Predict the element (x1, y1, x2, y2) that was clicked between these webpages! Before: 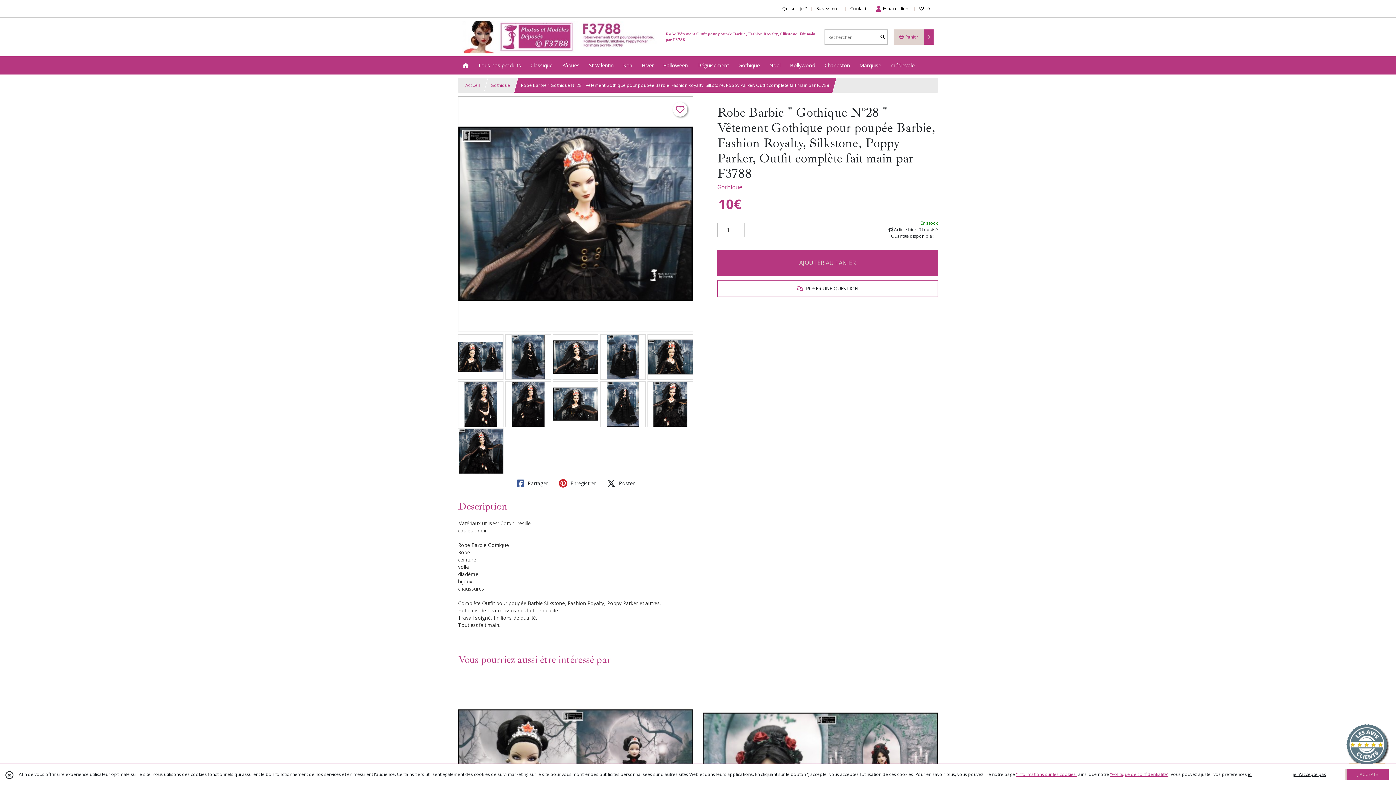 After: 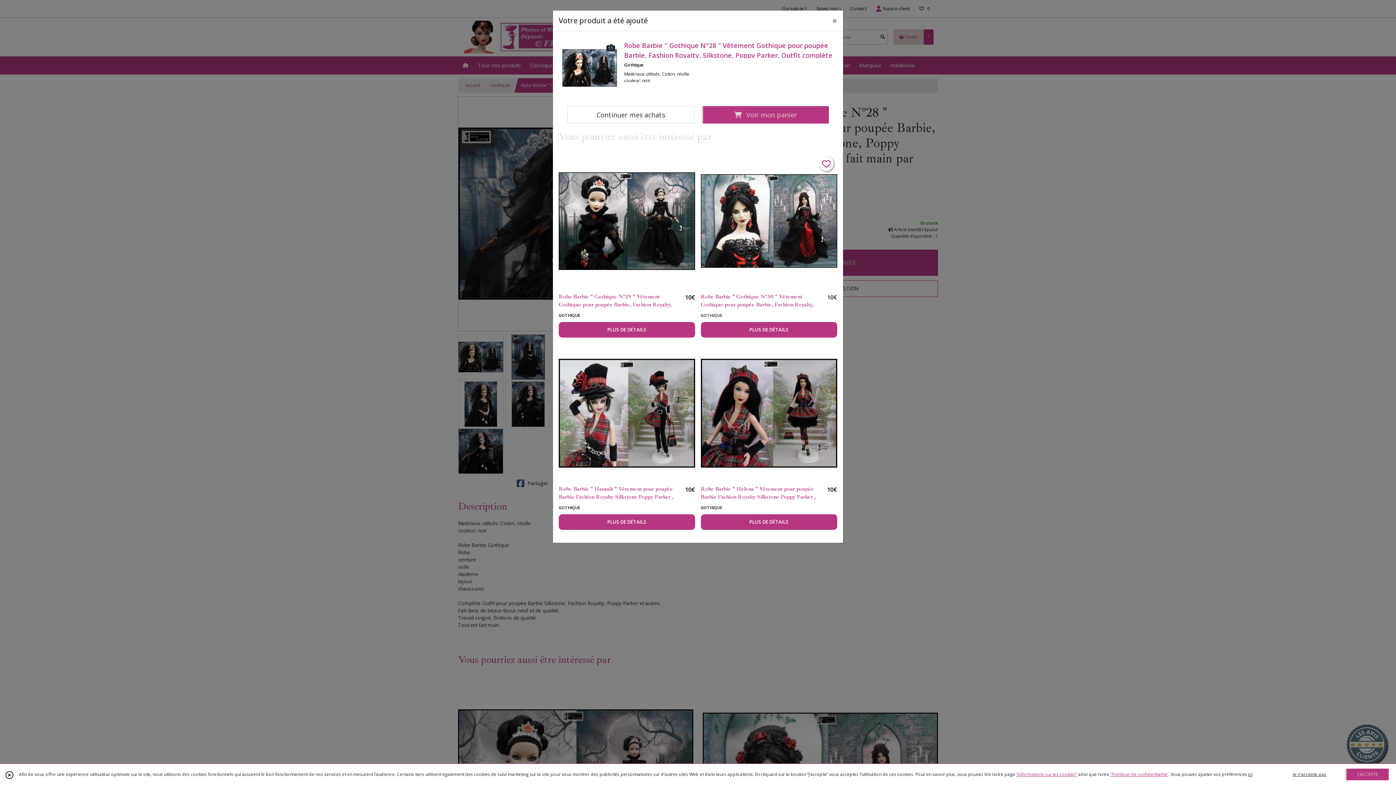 Action: label: AJOUTER AU PANIER bbox: (717, 249, 938, 276)